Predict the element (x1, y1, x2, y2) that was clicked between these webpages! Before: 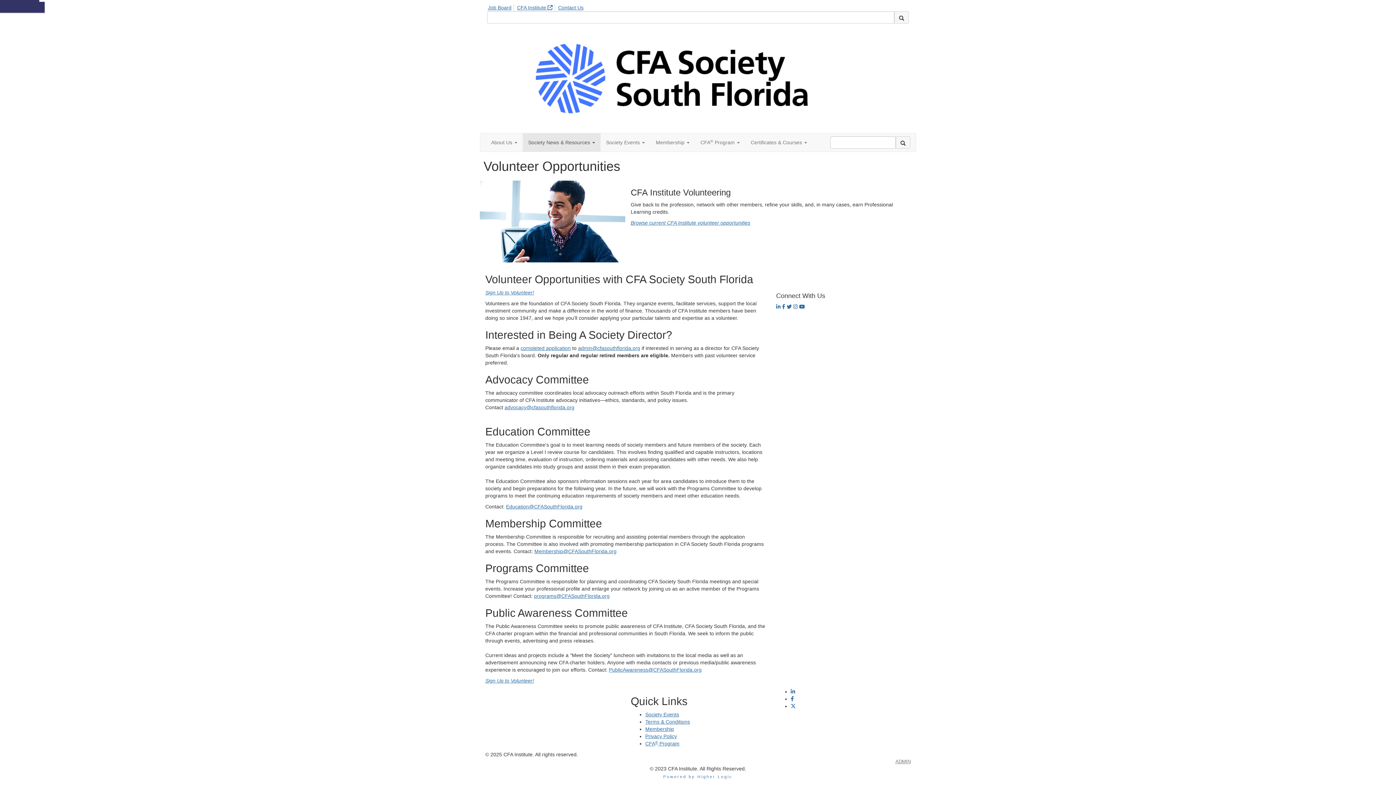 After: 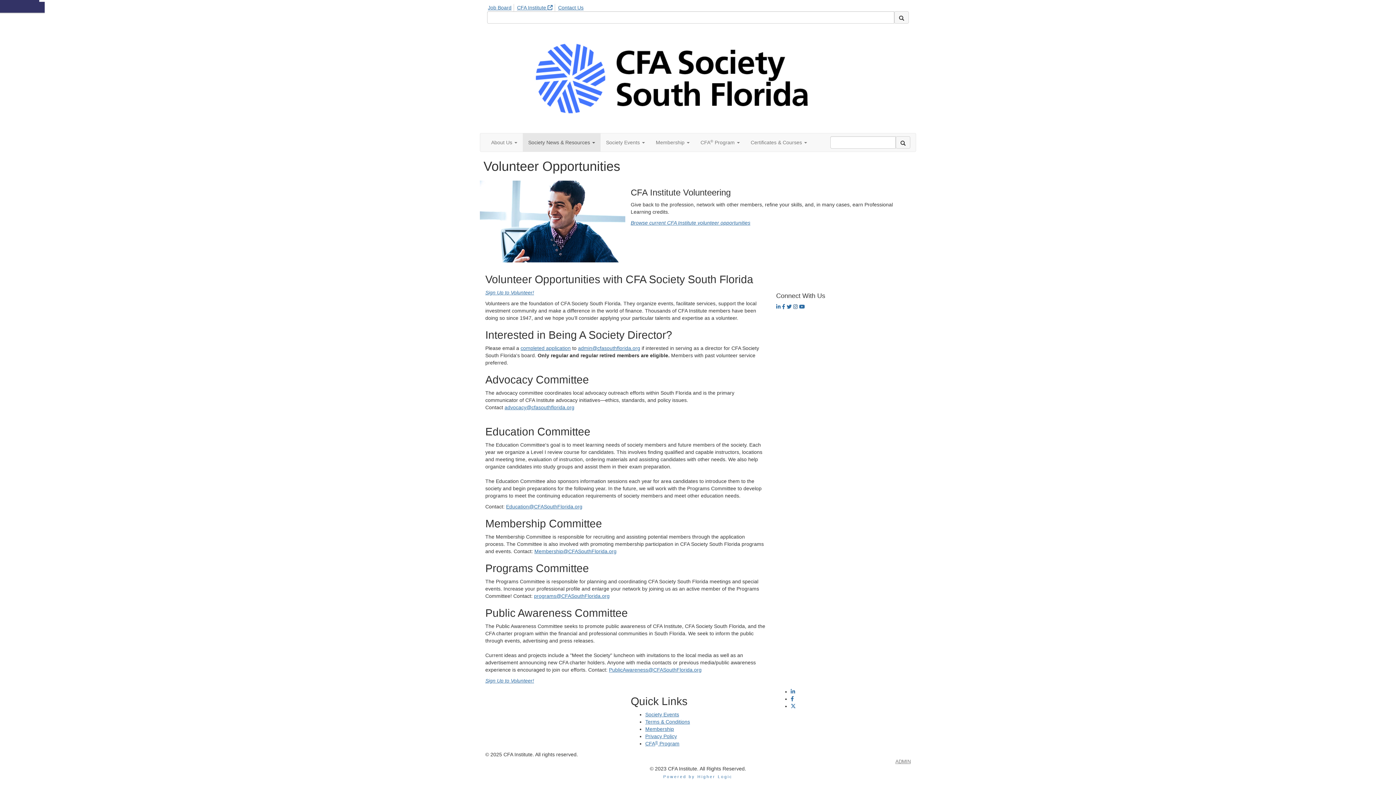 Action: bbox: (793, 304, 797, 309)